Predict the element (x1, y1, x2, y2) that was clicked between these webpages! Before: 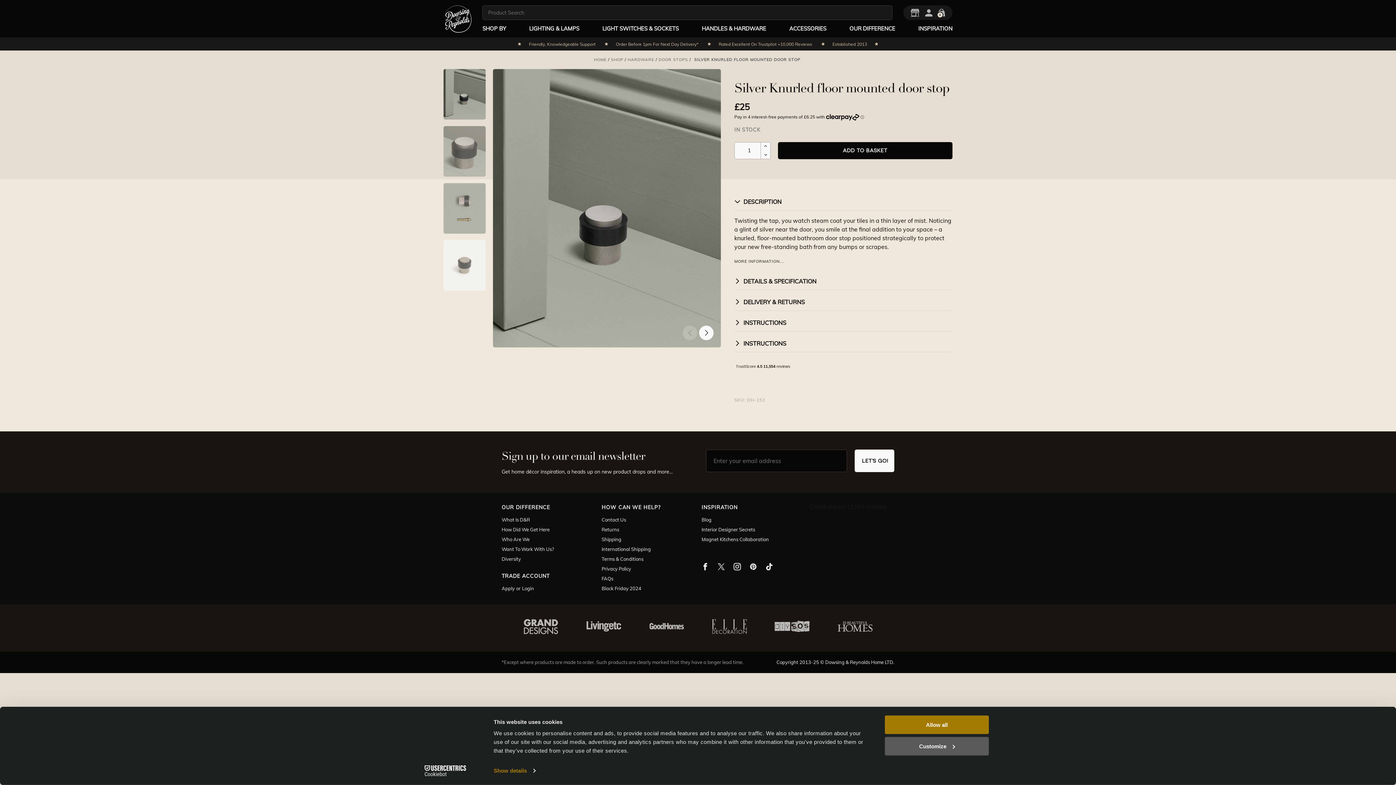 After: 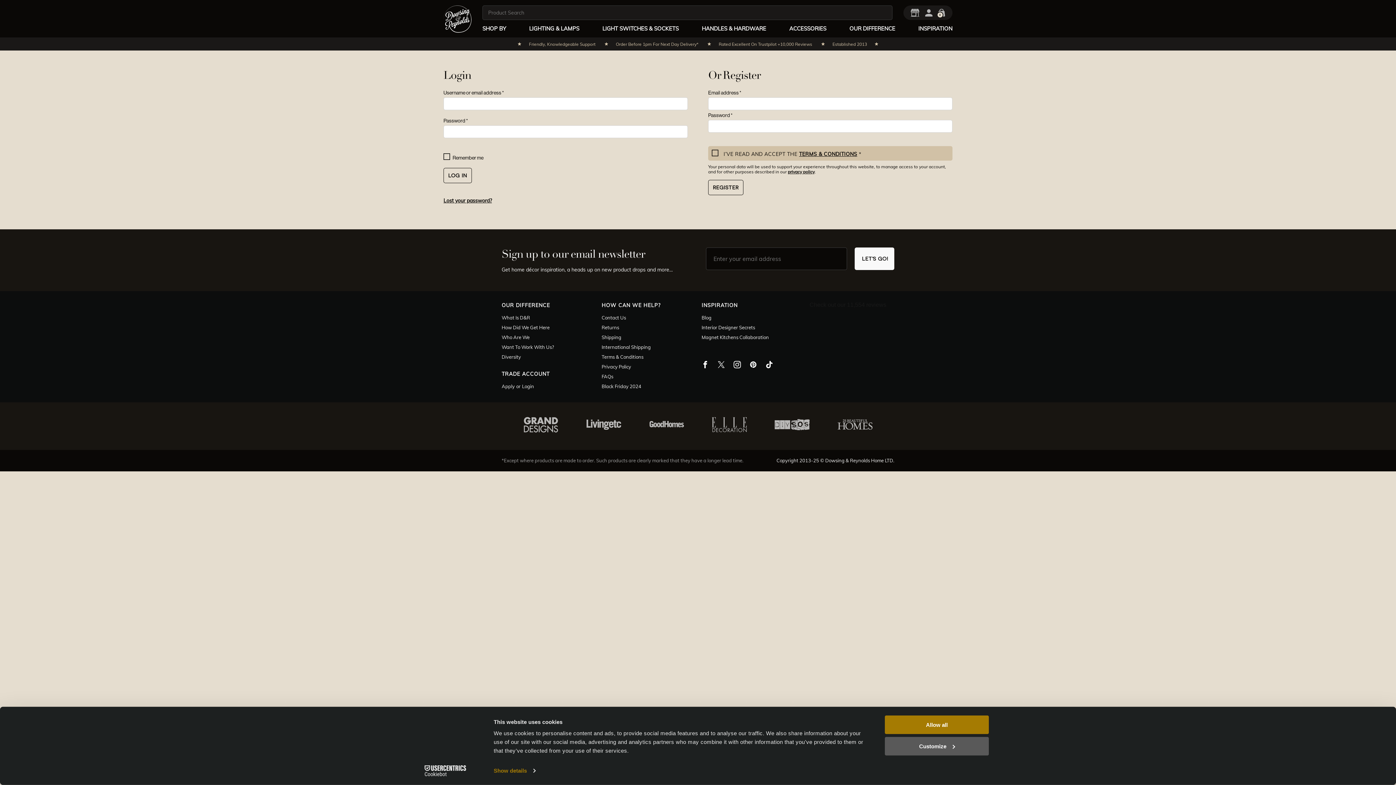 Action: bbox: (923, 7, 938, 18) label: Login / Register